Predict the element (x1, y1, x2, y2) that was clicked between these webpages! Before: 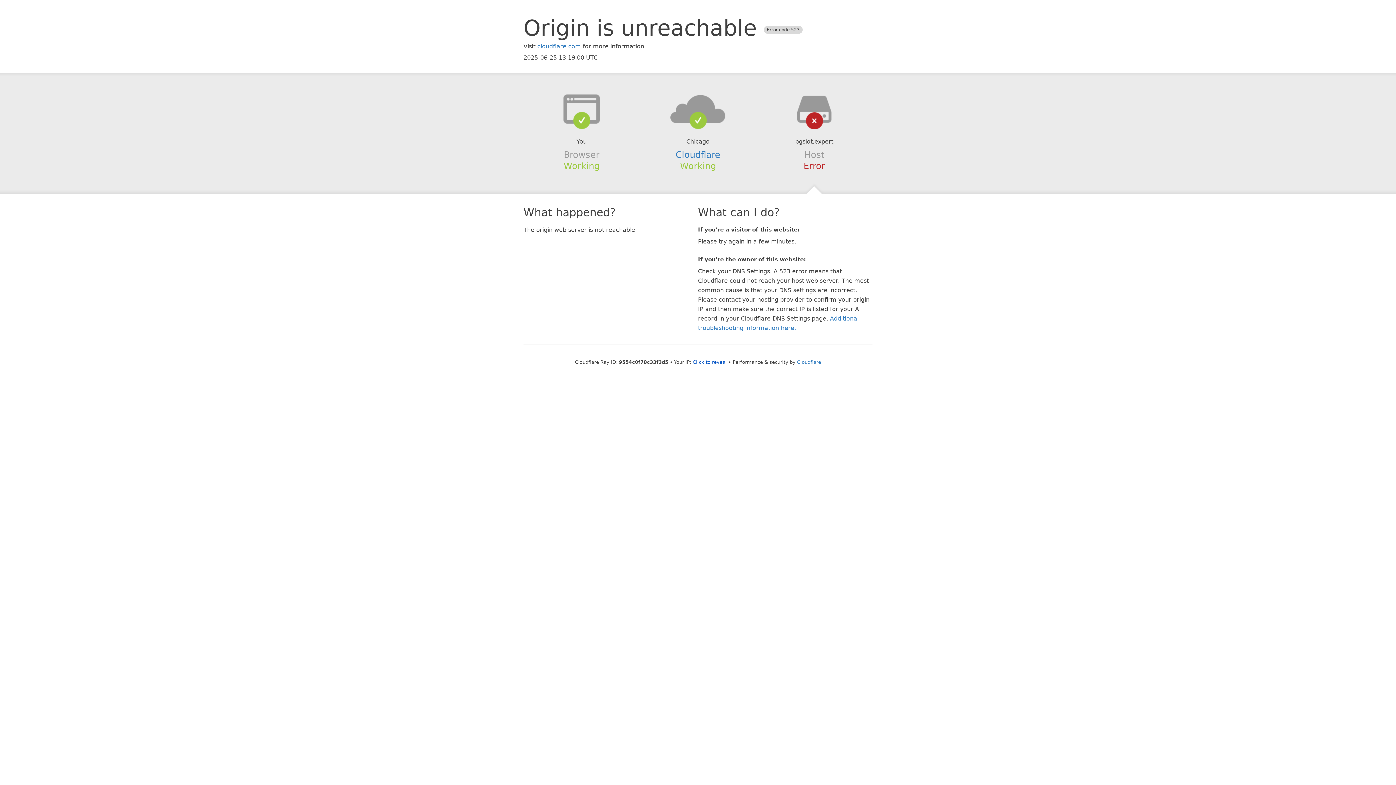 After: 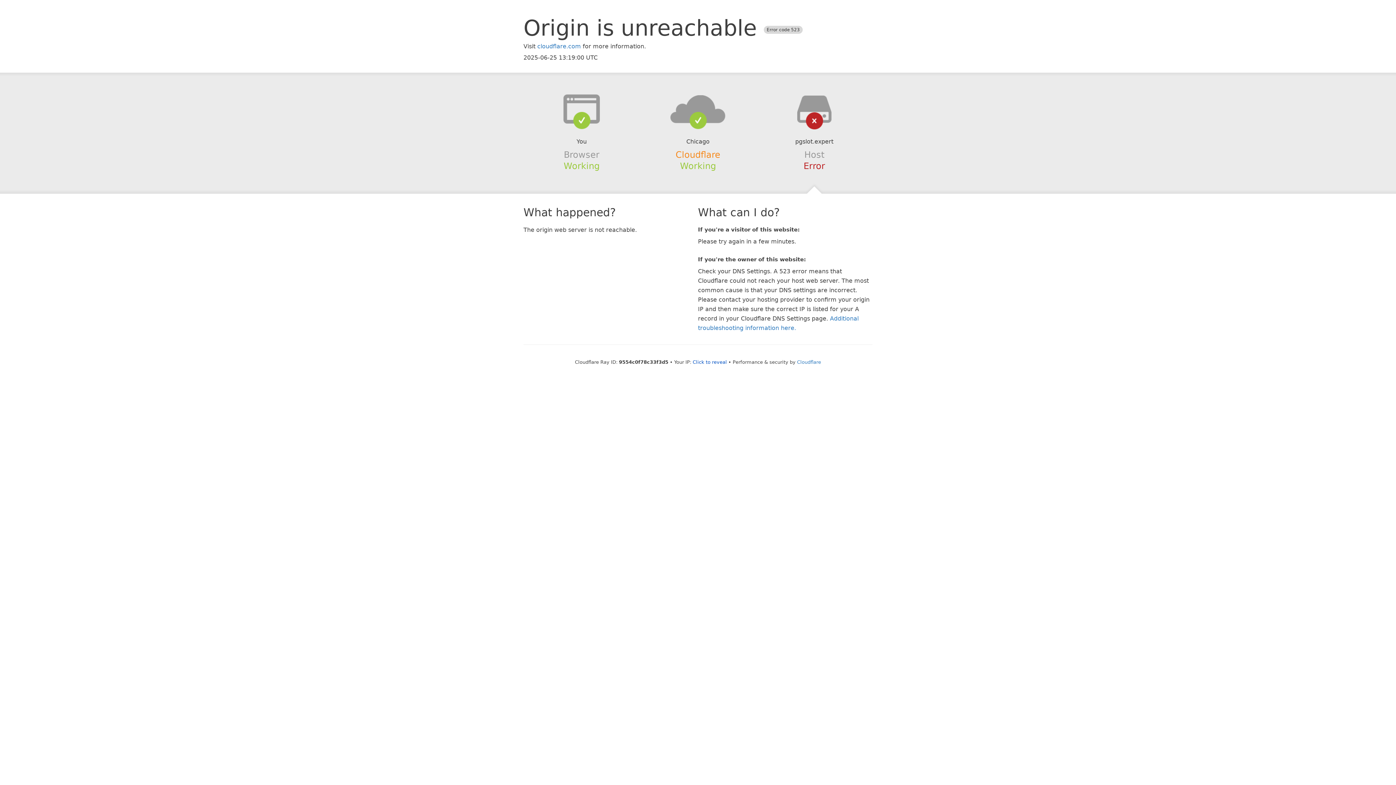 Action: bbox: (675, 149, 720, 159) label: Cloudflare